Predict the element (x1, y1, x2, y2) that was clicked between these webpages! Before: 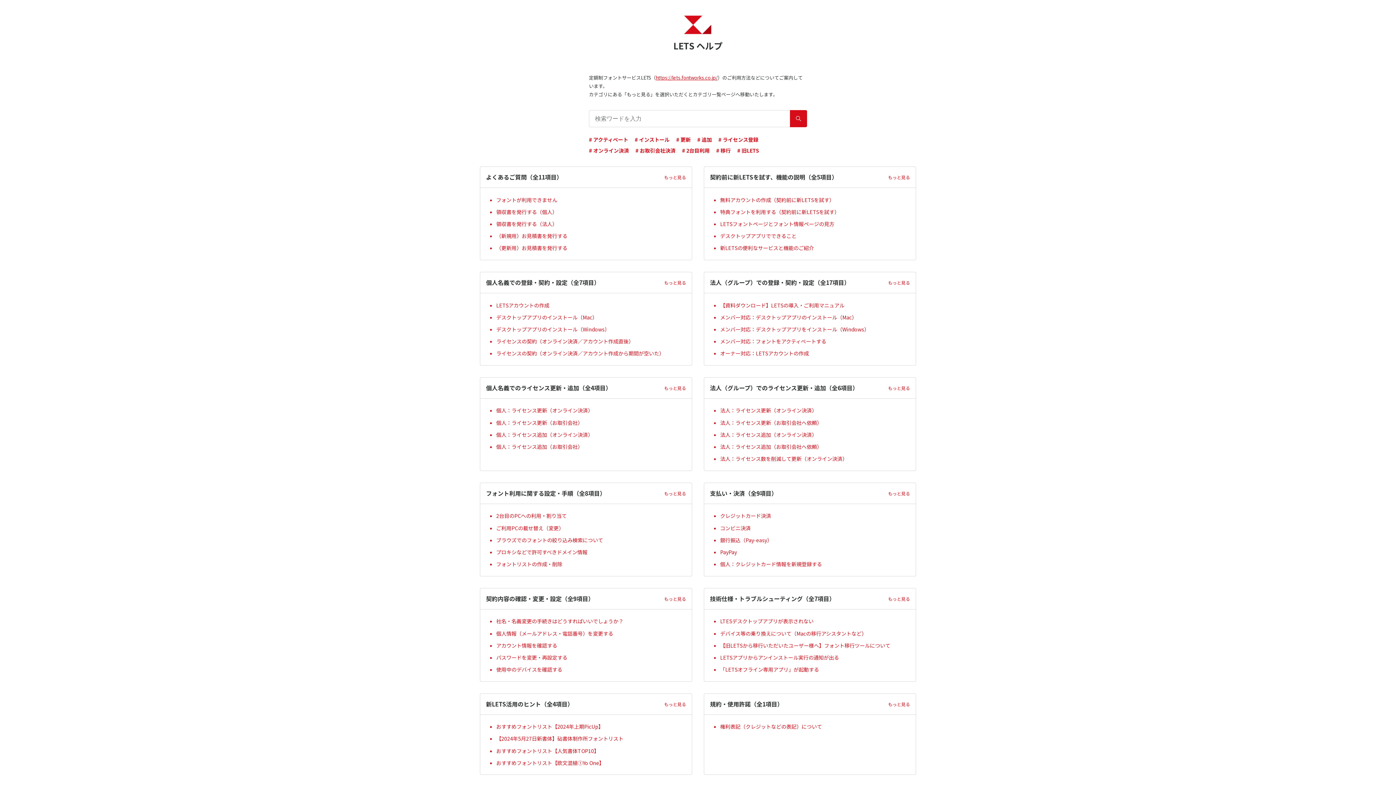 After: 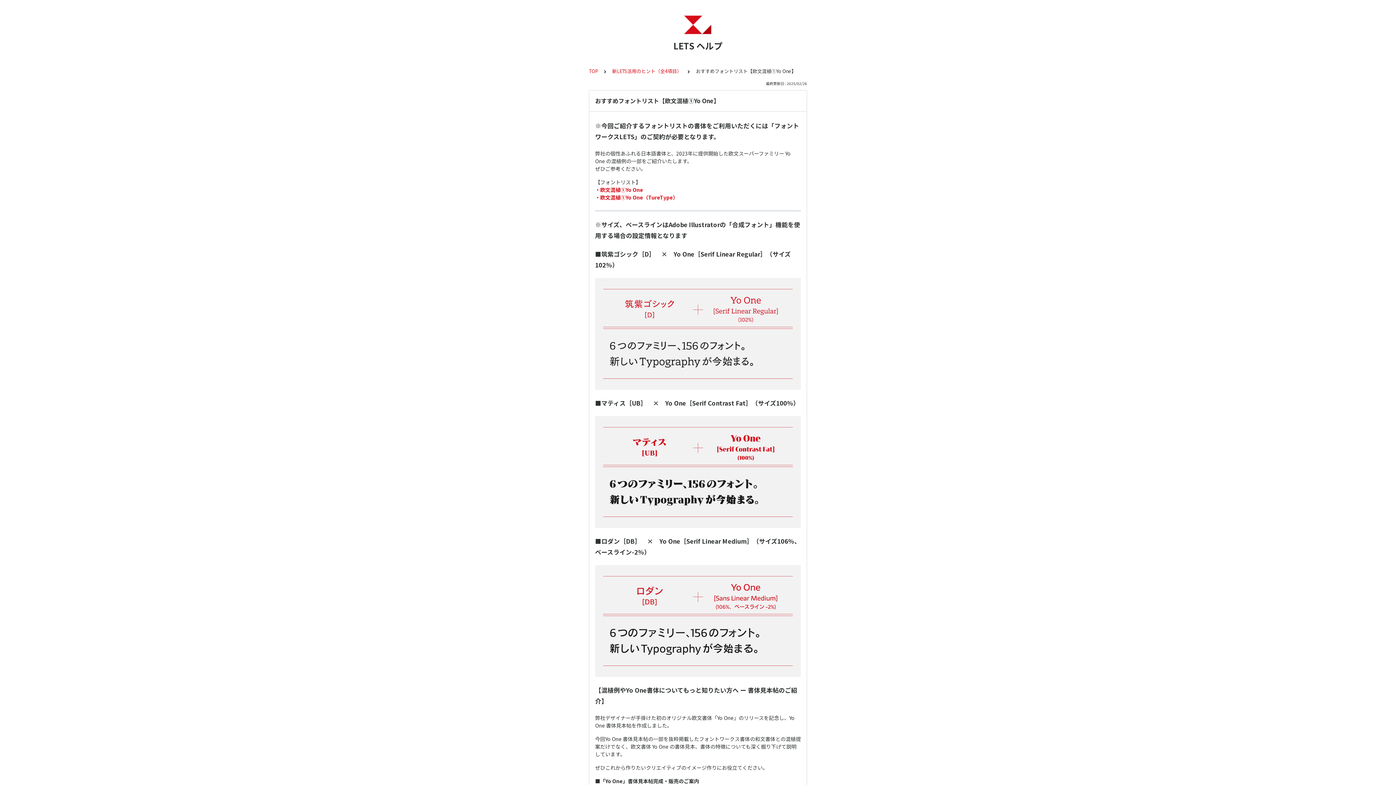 Action: label: おすすめフォントリスト【欧文混植①Yo One】 bbox: (496, 757, 686, 769)